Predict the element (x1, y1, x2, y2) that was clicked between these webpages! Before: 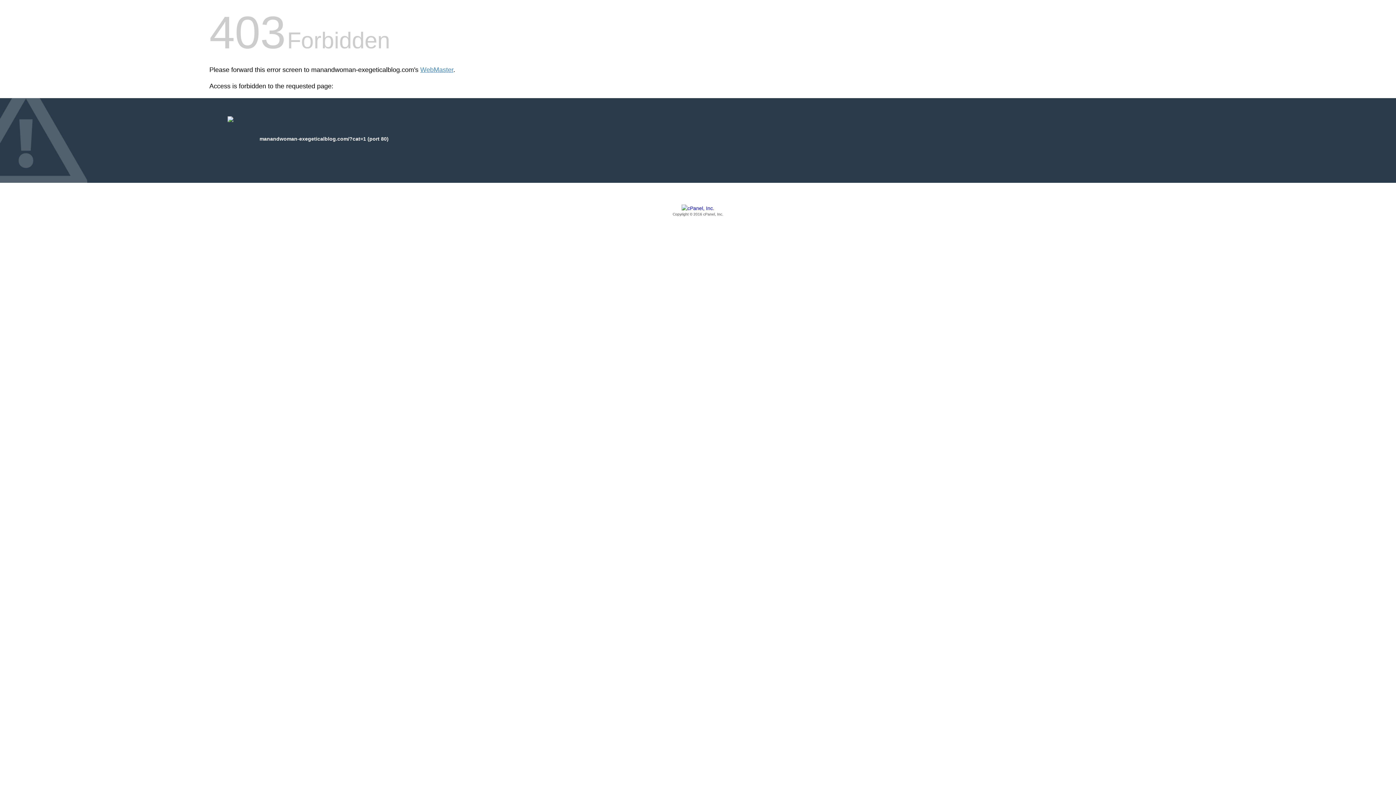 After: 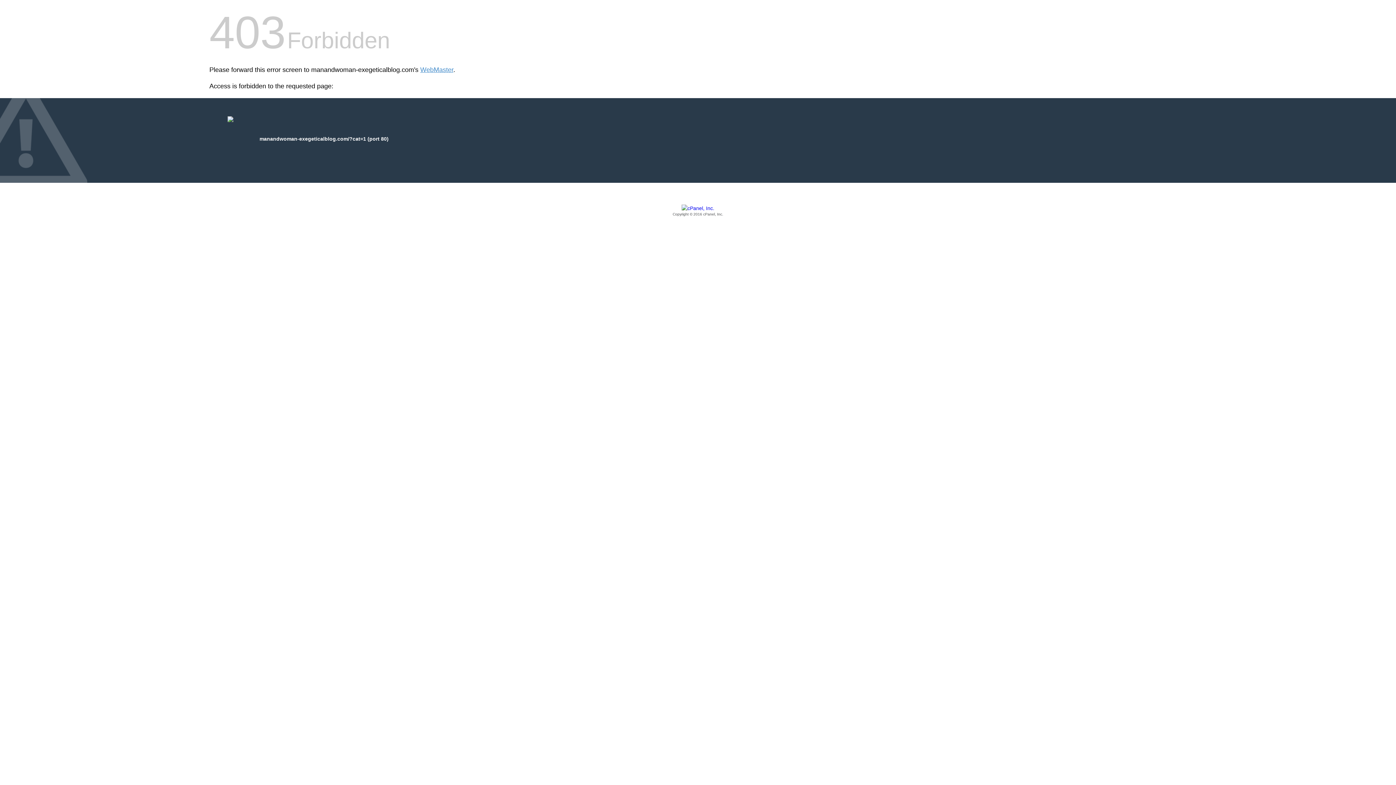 Action: bbox: (209, 205, 1186, 217) label: Copyright © 2016 cPanel, Inc.